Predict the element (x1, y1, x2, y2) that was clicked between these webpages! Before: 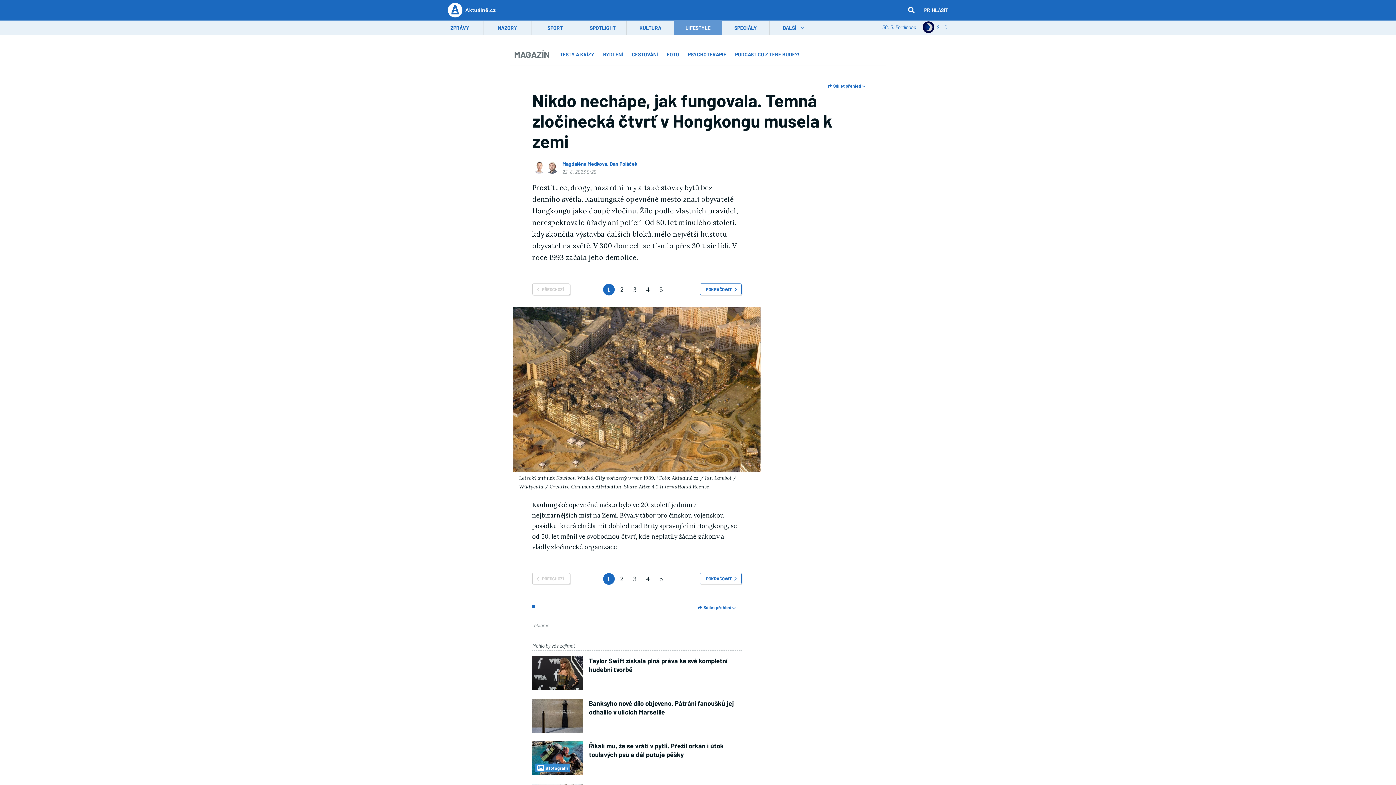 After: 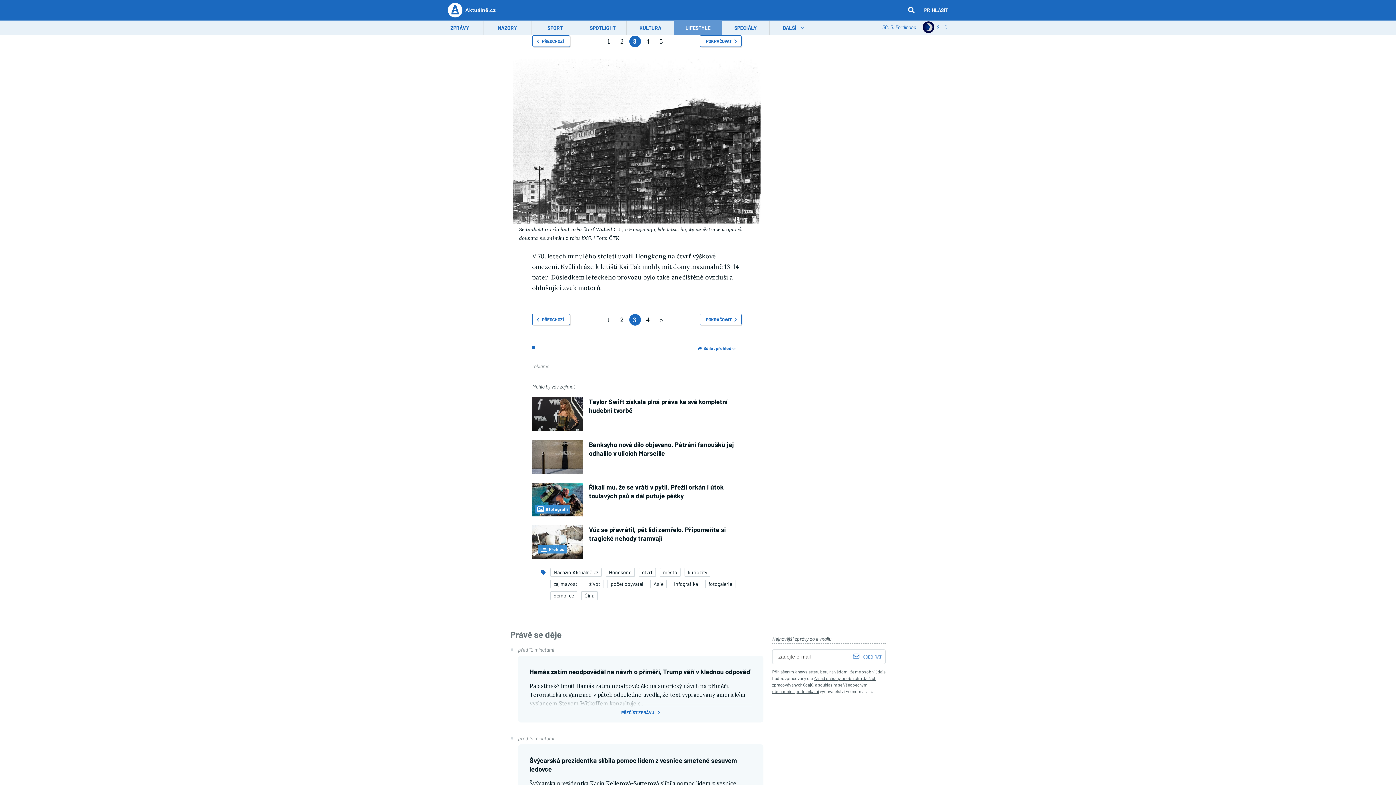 Action: label: 3 bbox: (629, 573, 640, 584)